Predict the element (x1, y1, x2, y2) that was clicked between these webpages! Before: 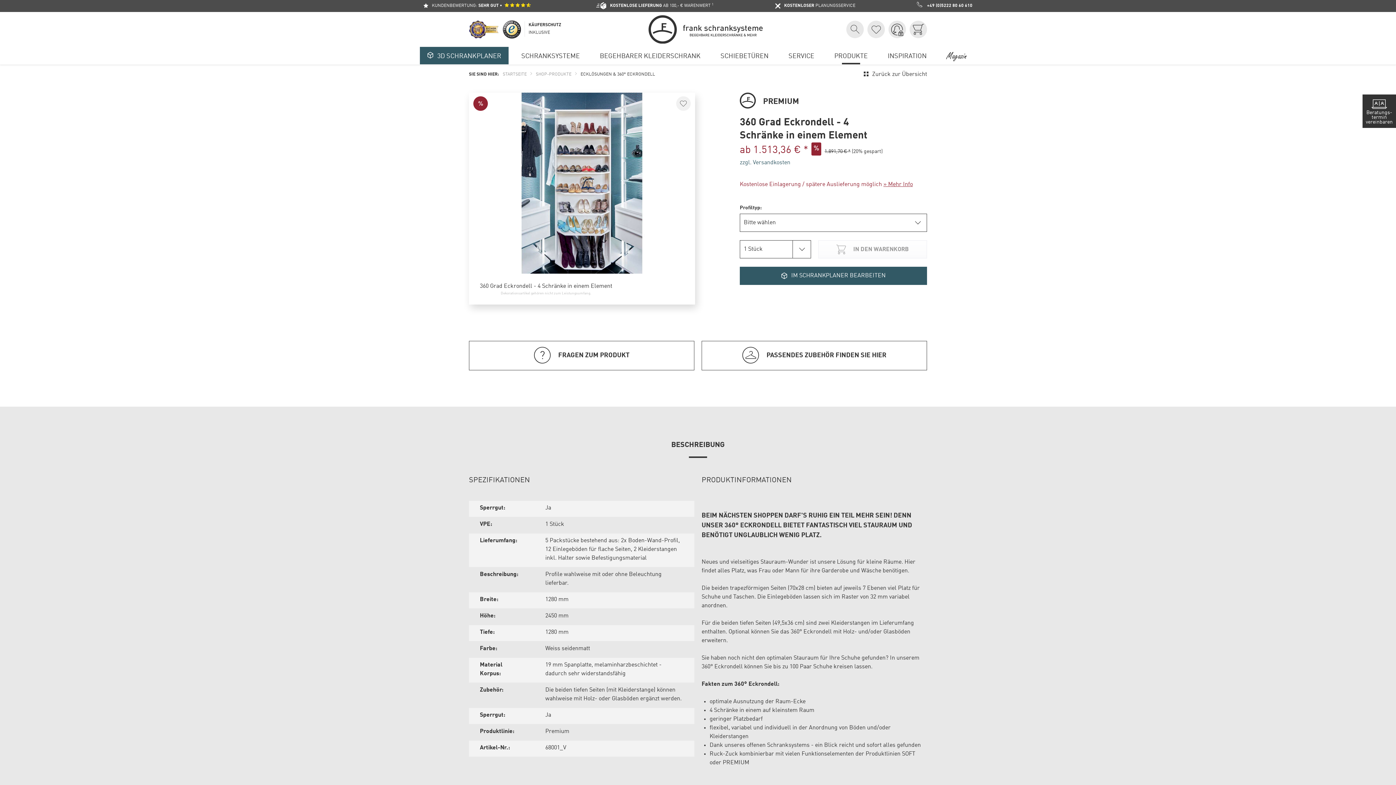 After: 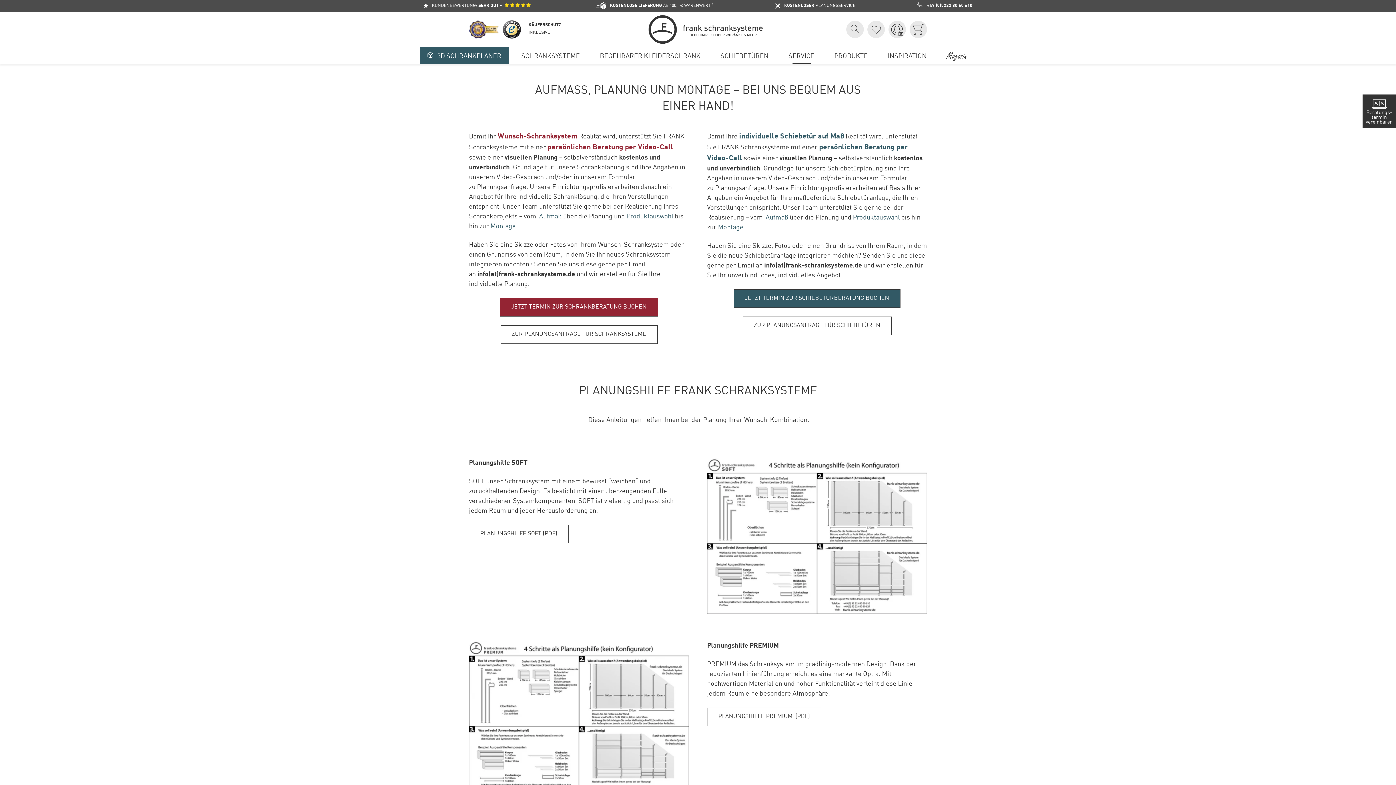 Action: bbox: (784, 3, 855, 8) label: KOSTENLOSER PLANUNGSSERVICE